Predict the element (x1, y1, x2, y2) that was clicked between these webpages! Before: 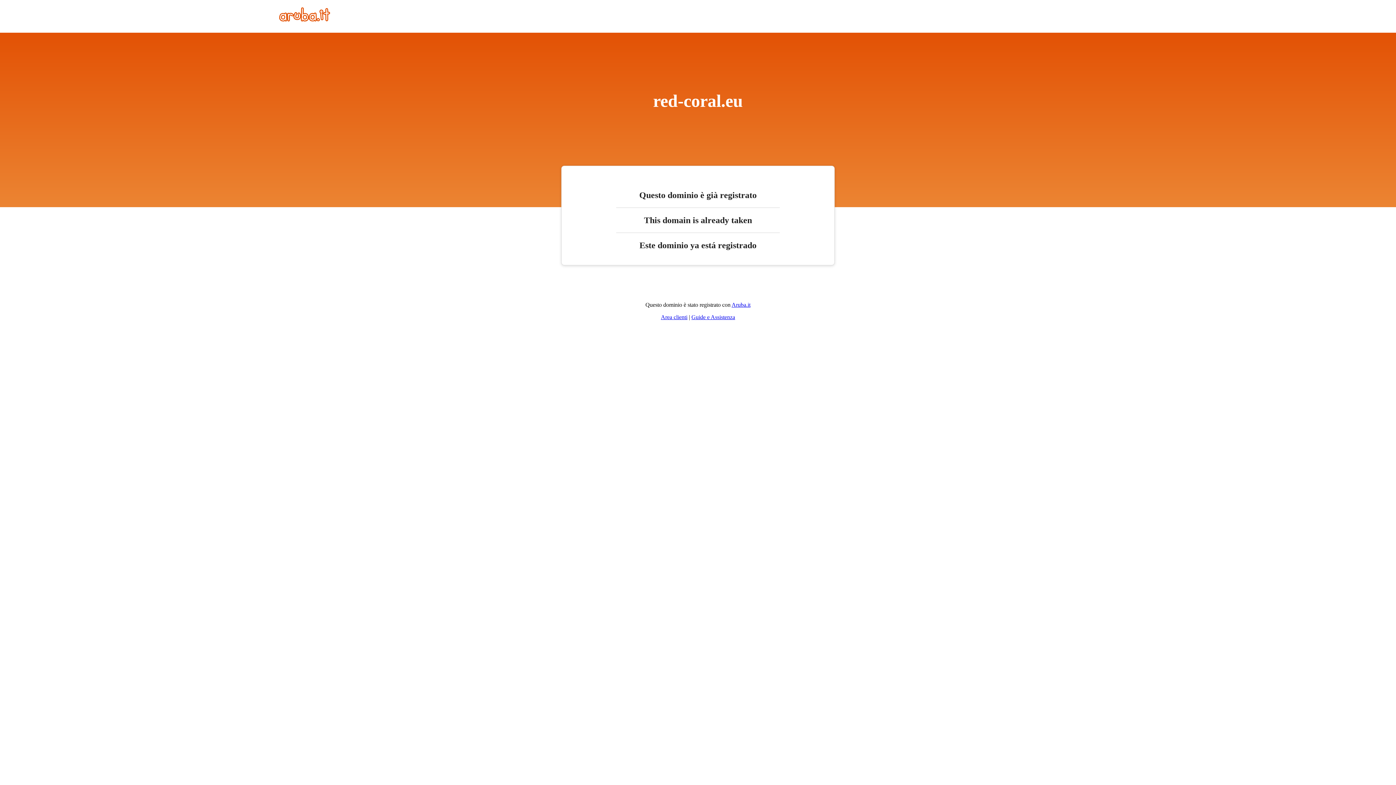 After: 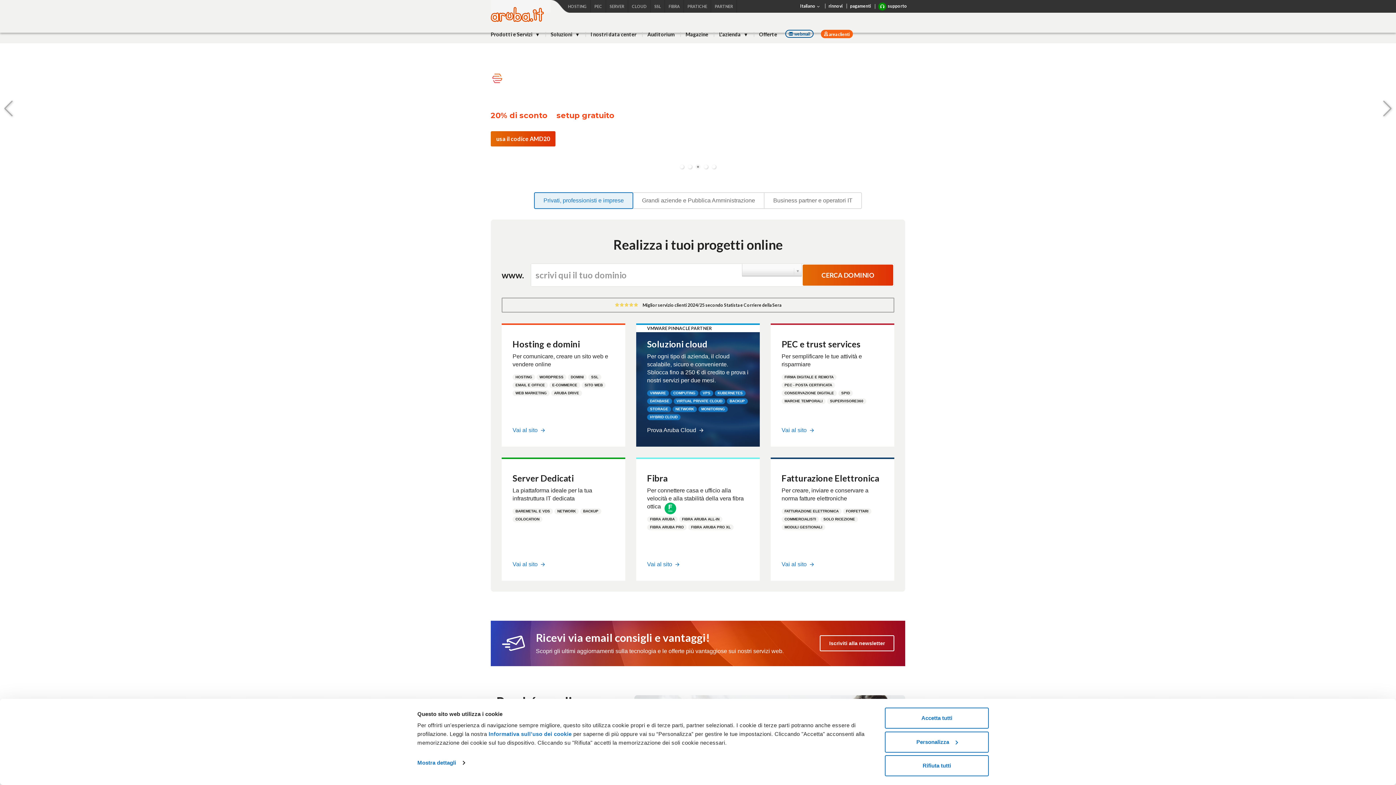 Action: bbox: (731, 301, 750, 308) label: Aruba.it